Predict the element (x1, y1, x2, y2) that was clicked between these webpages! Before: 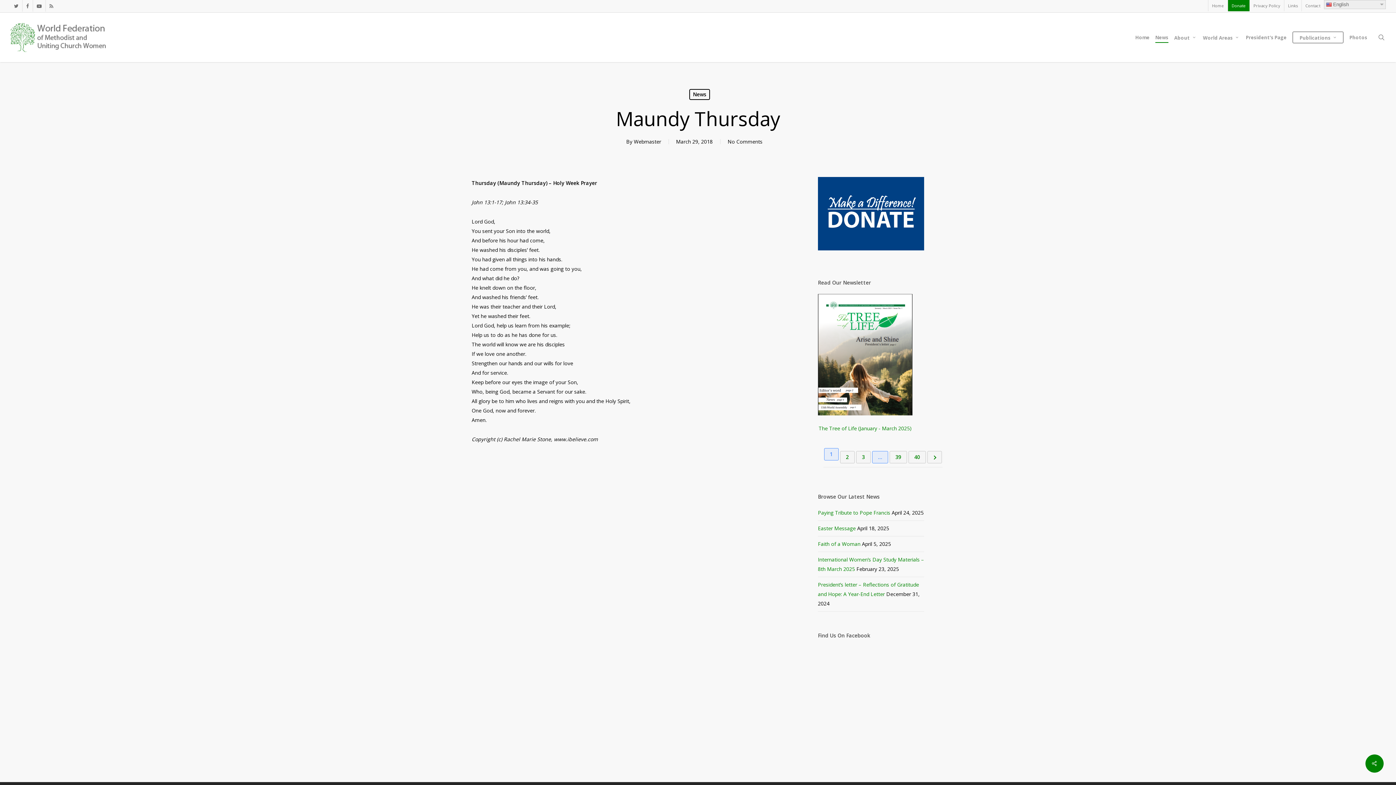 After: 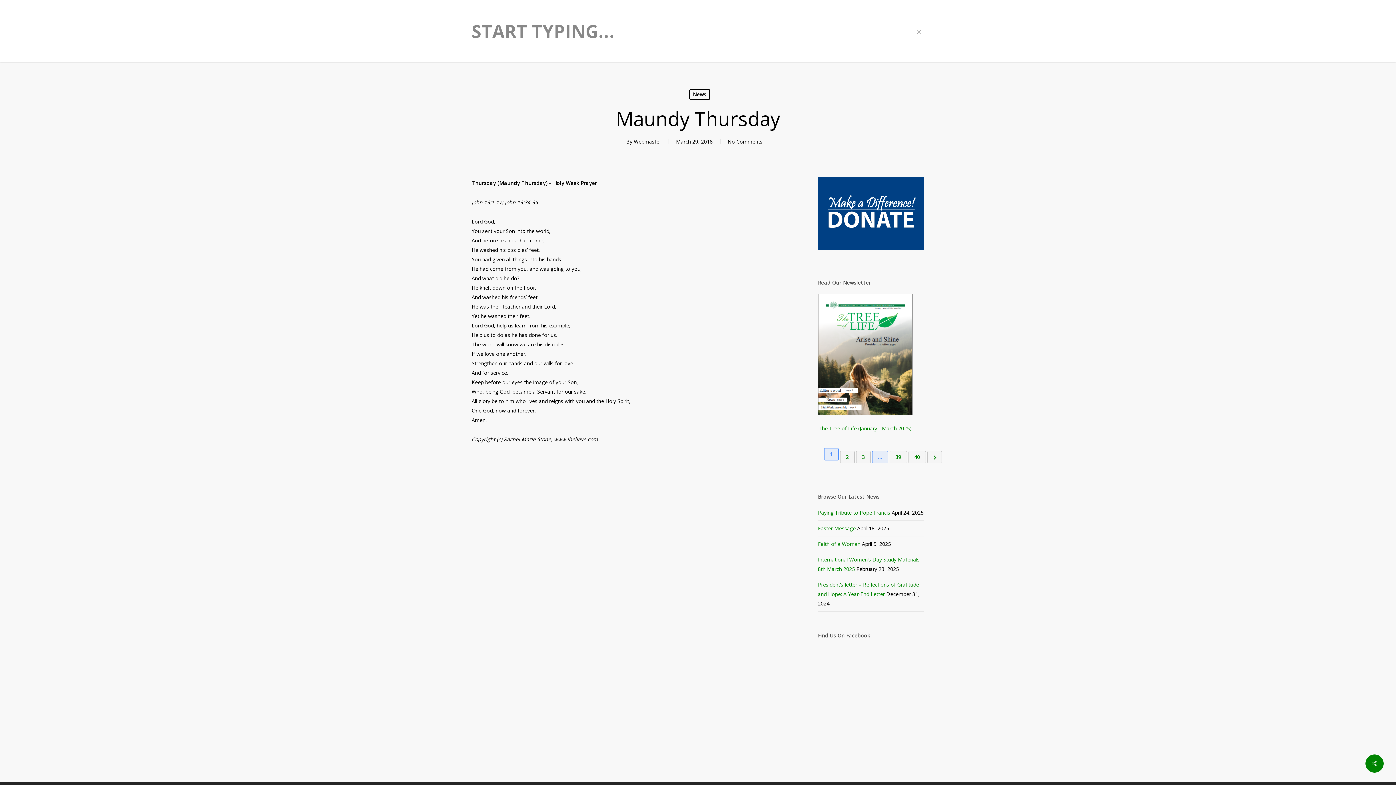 Action: bbox: (1377, 33, 1386, 41) label: search